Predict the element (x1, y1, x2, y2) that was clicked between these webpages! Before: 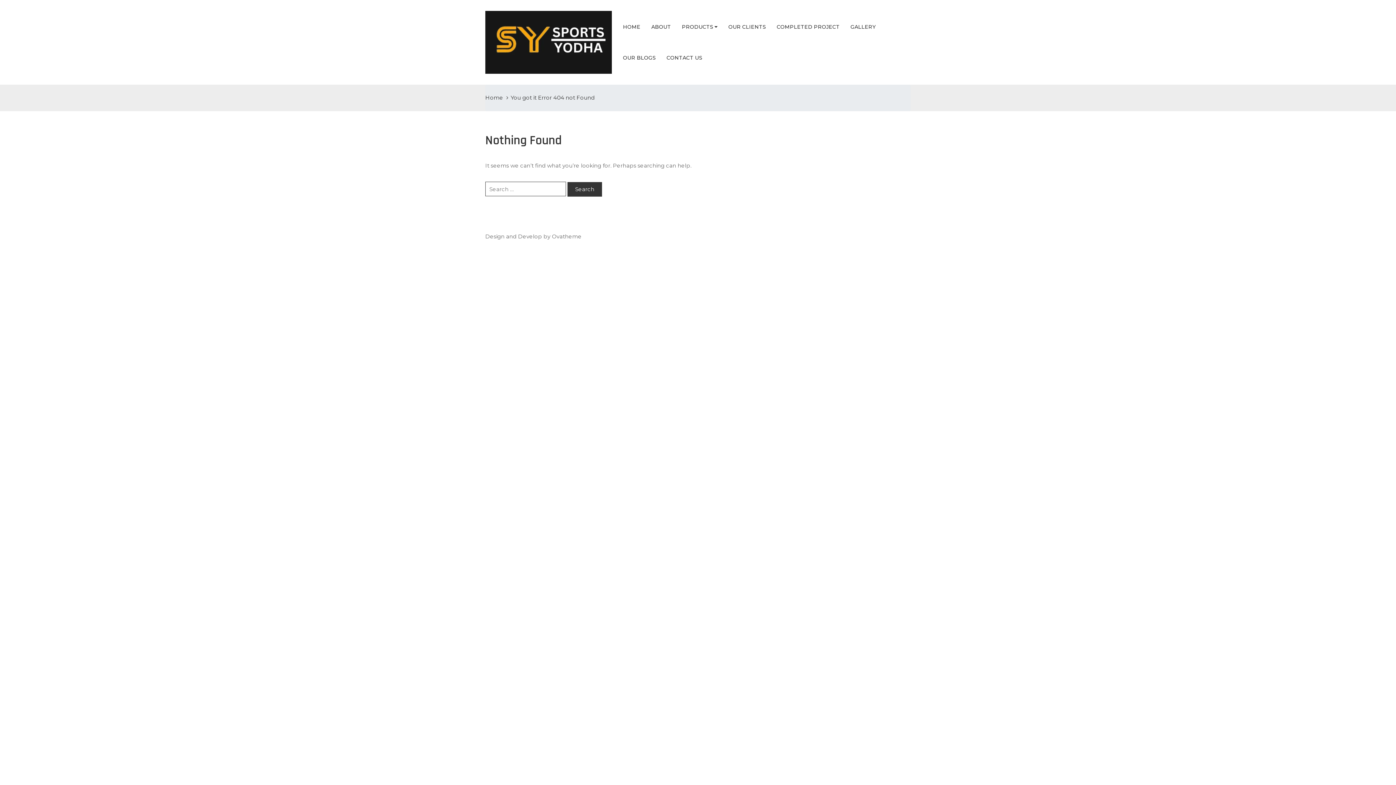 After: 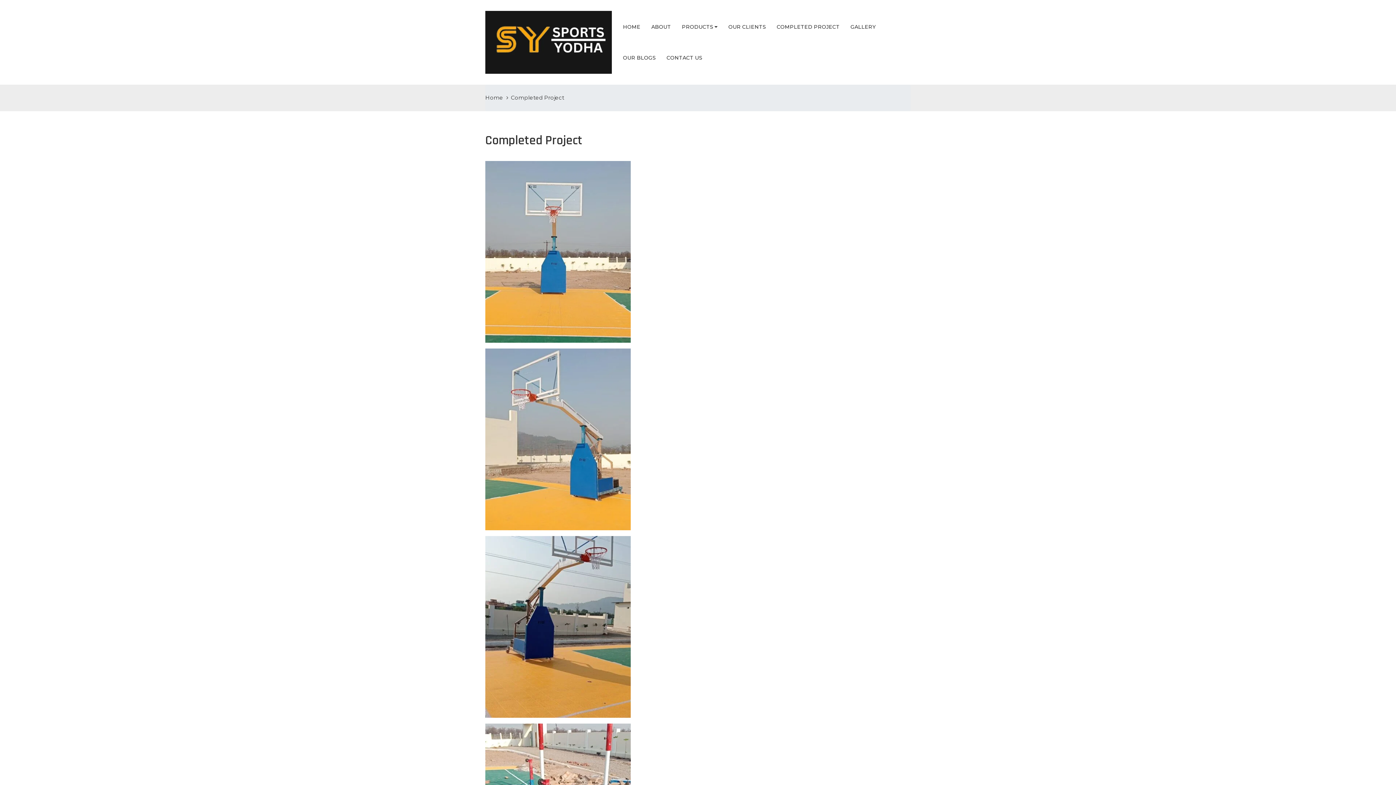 Action: label: COMPLETED PROJECT bbox: (771, 11, 845, 42)